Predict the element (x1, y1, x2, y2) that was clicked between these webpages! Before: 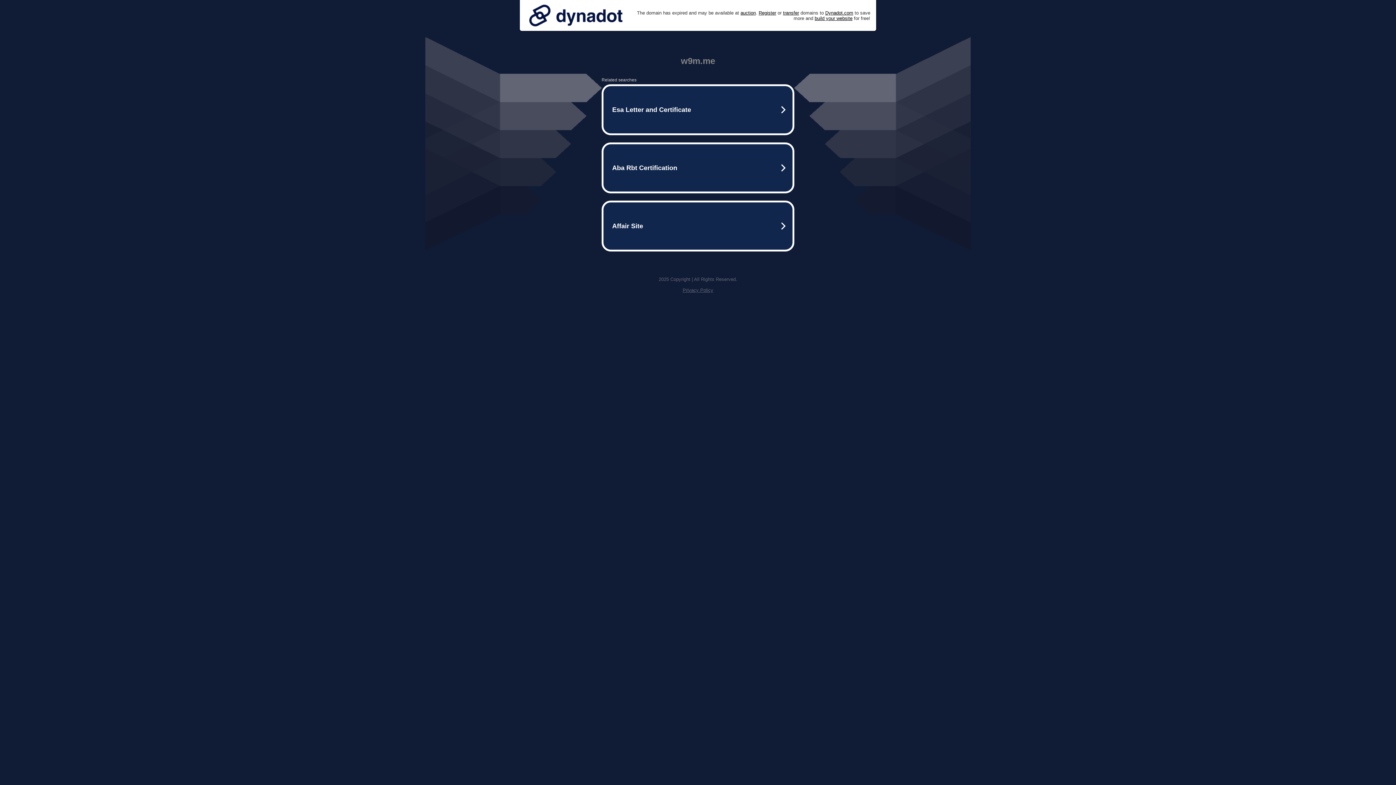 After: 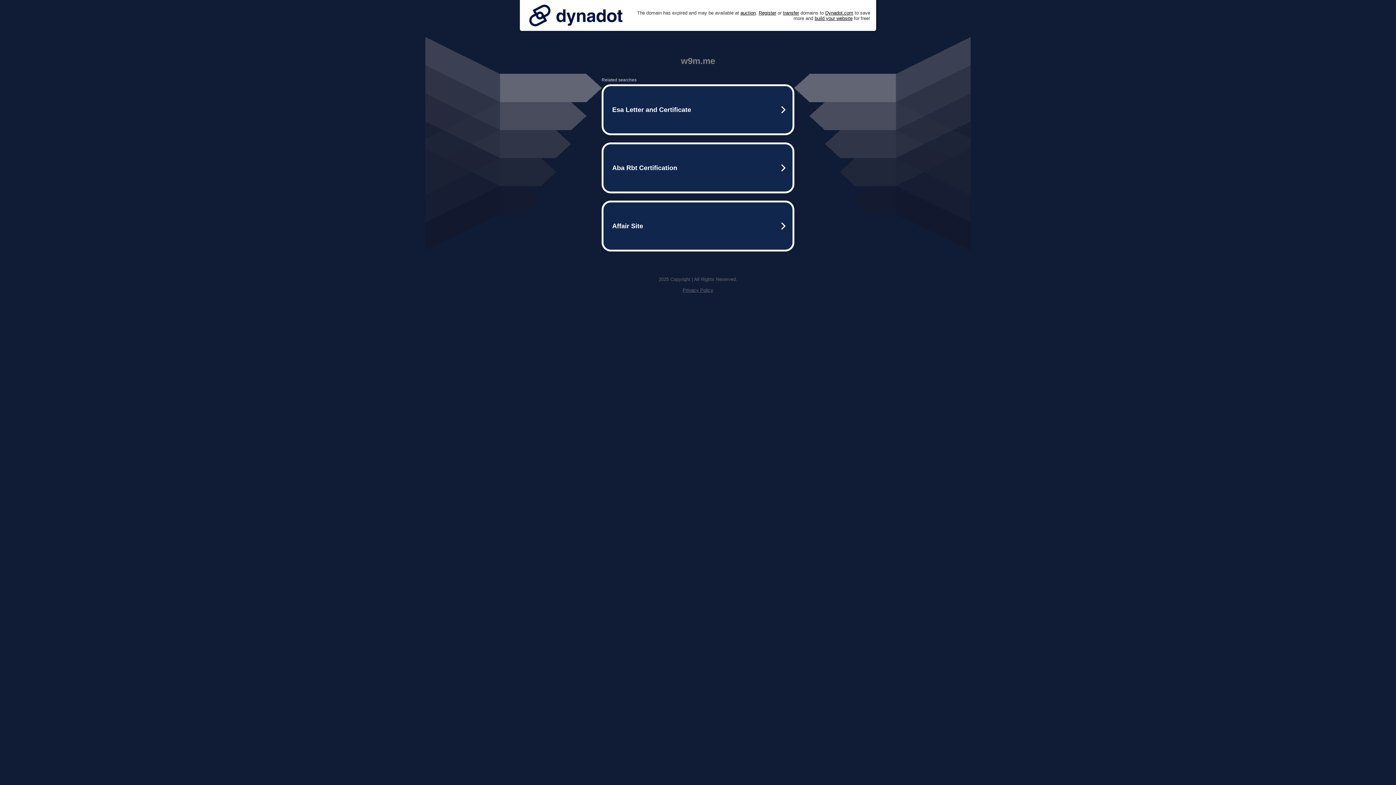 Action: bbox: (525, 0, 626, 30)